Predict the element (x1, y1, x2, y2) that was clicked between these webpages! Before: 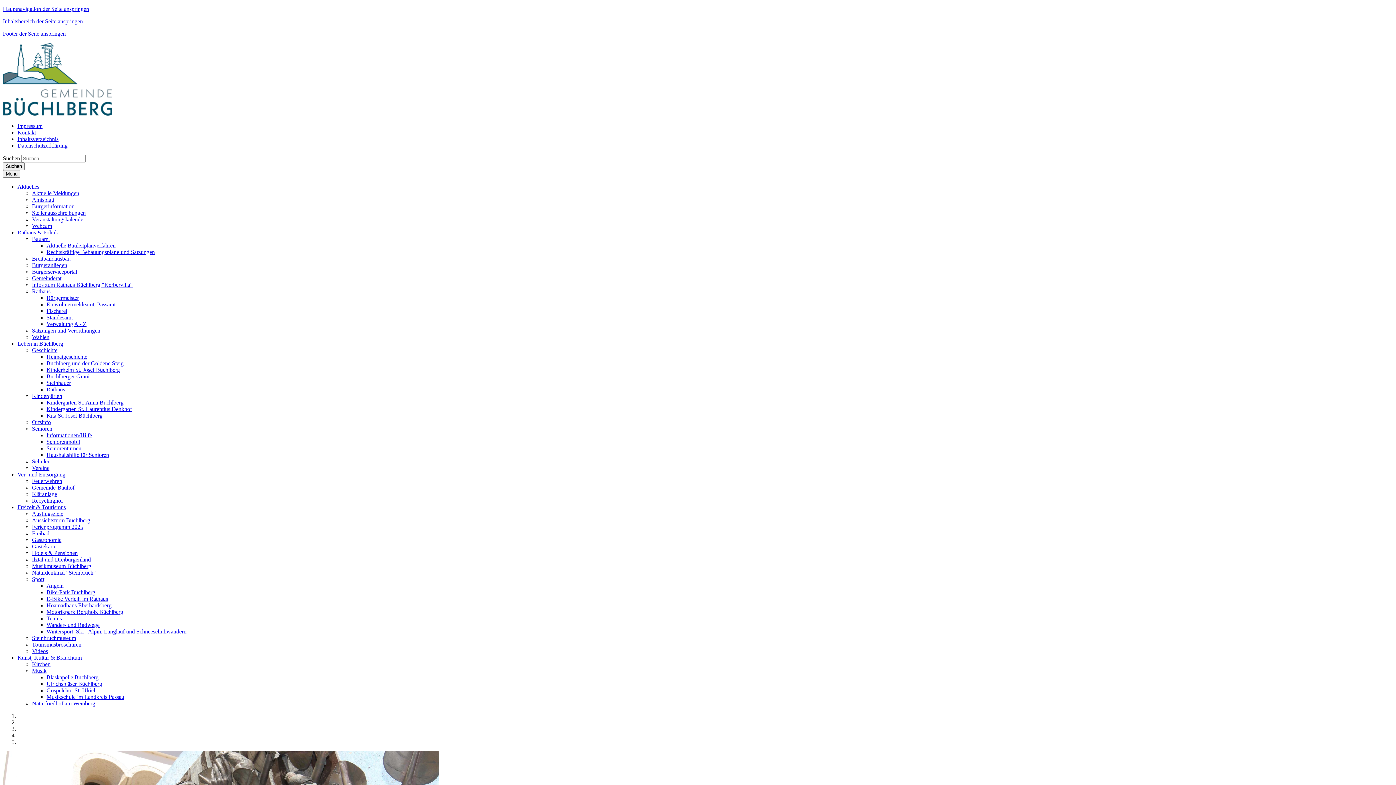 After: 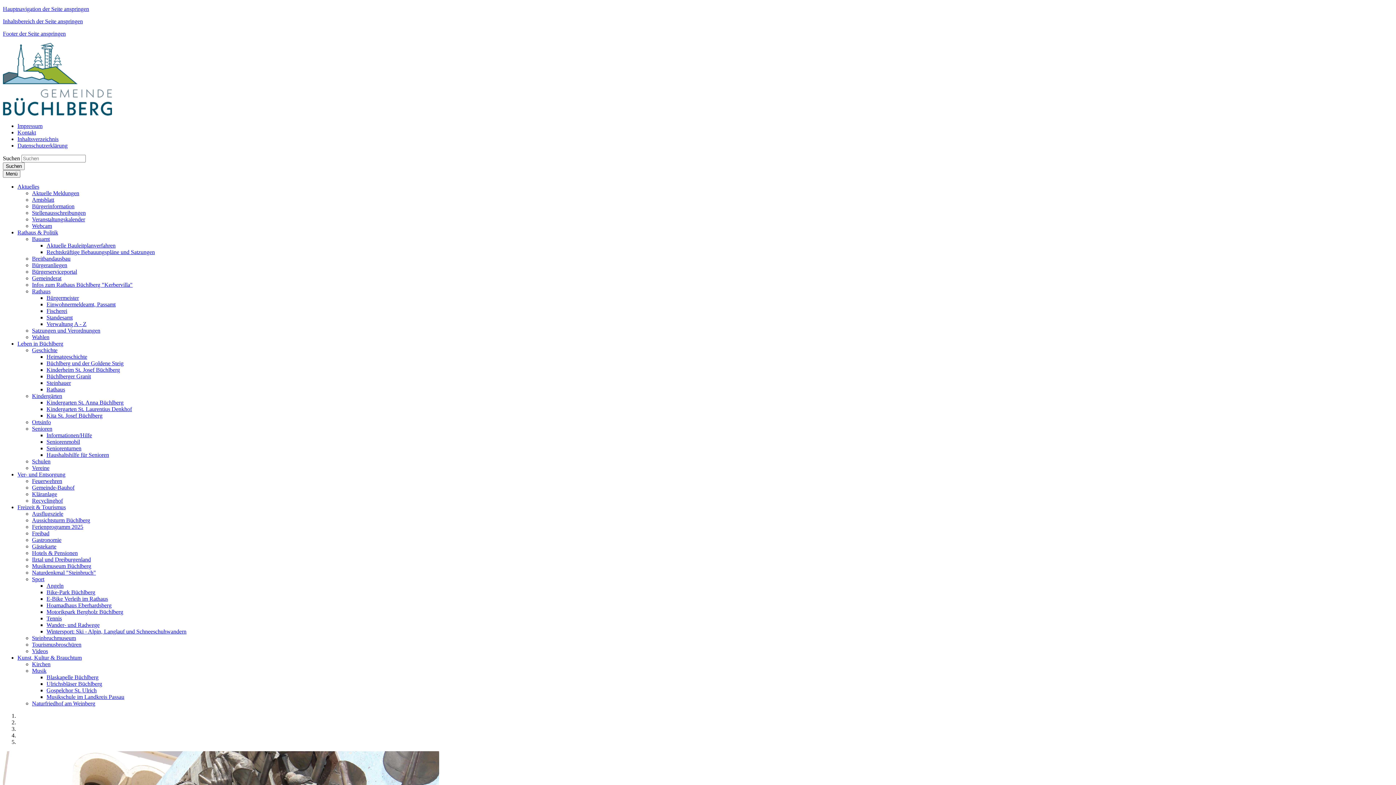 Action: label: Kunst, Kultur & Brauchtum bbox: (17, 654, 81, 661)